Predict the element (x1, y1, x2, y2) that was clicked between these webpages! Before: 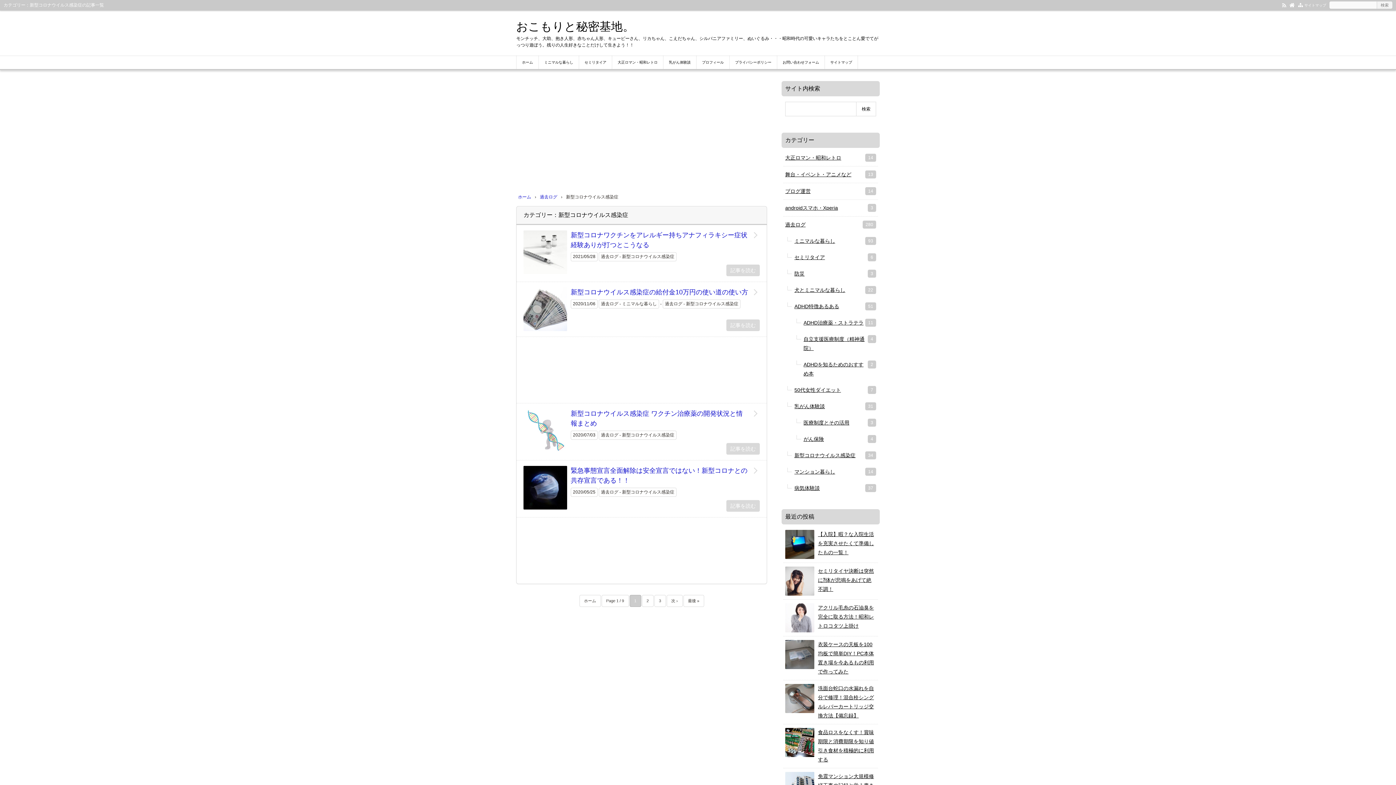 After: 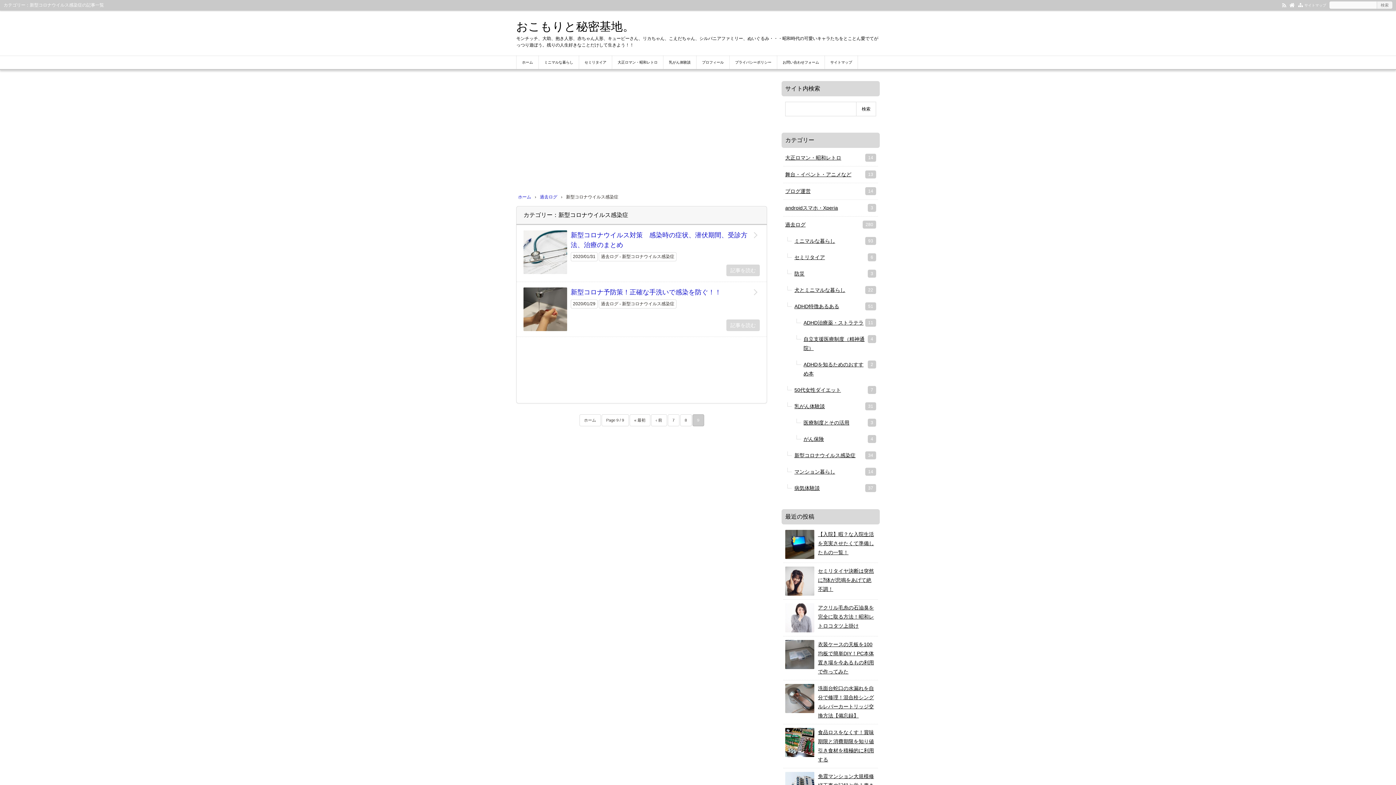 Action: label: 最後 » bbox: (683, 595, 704, 607)